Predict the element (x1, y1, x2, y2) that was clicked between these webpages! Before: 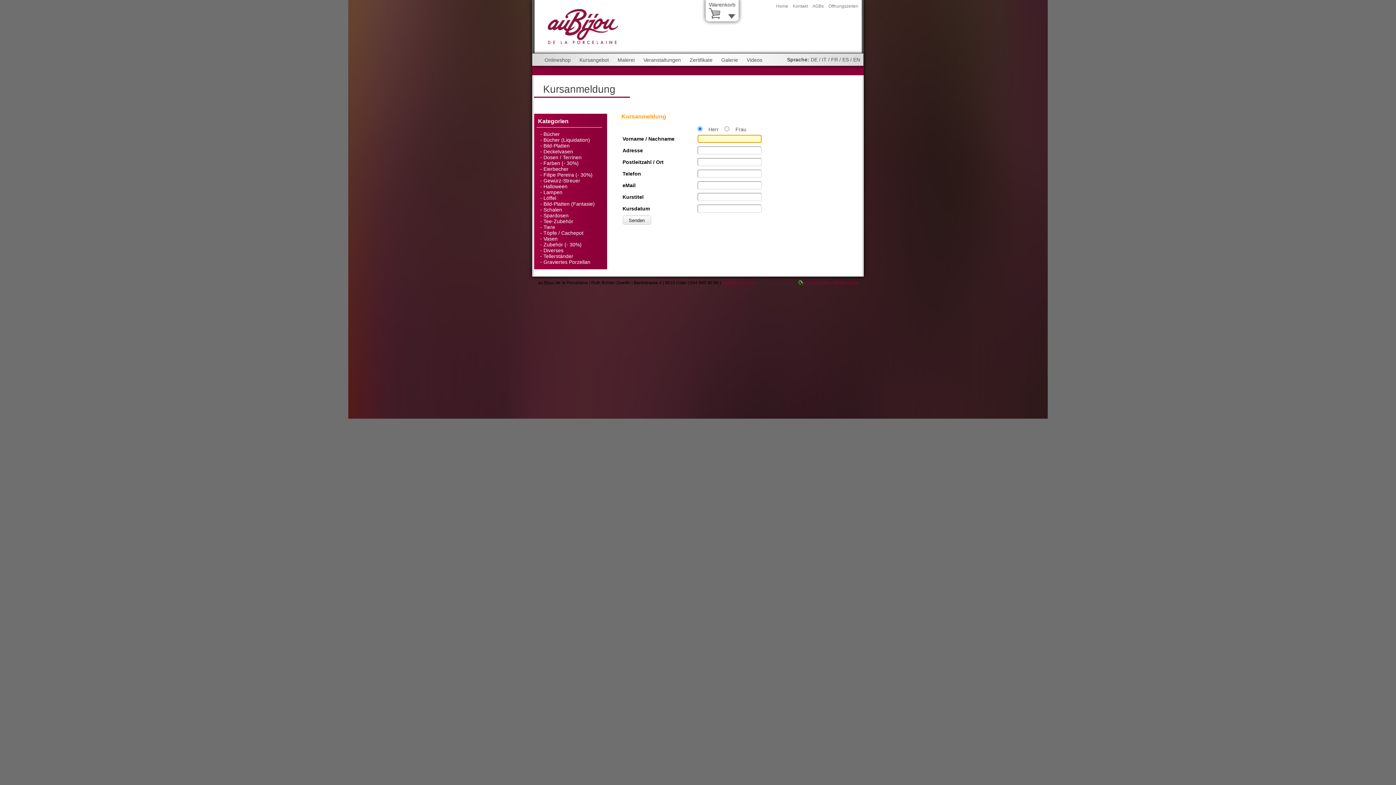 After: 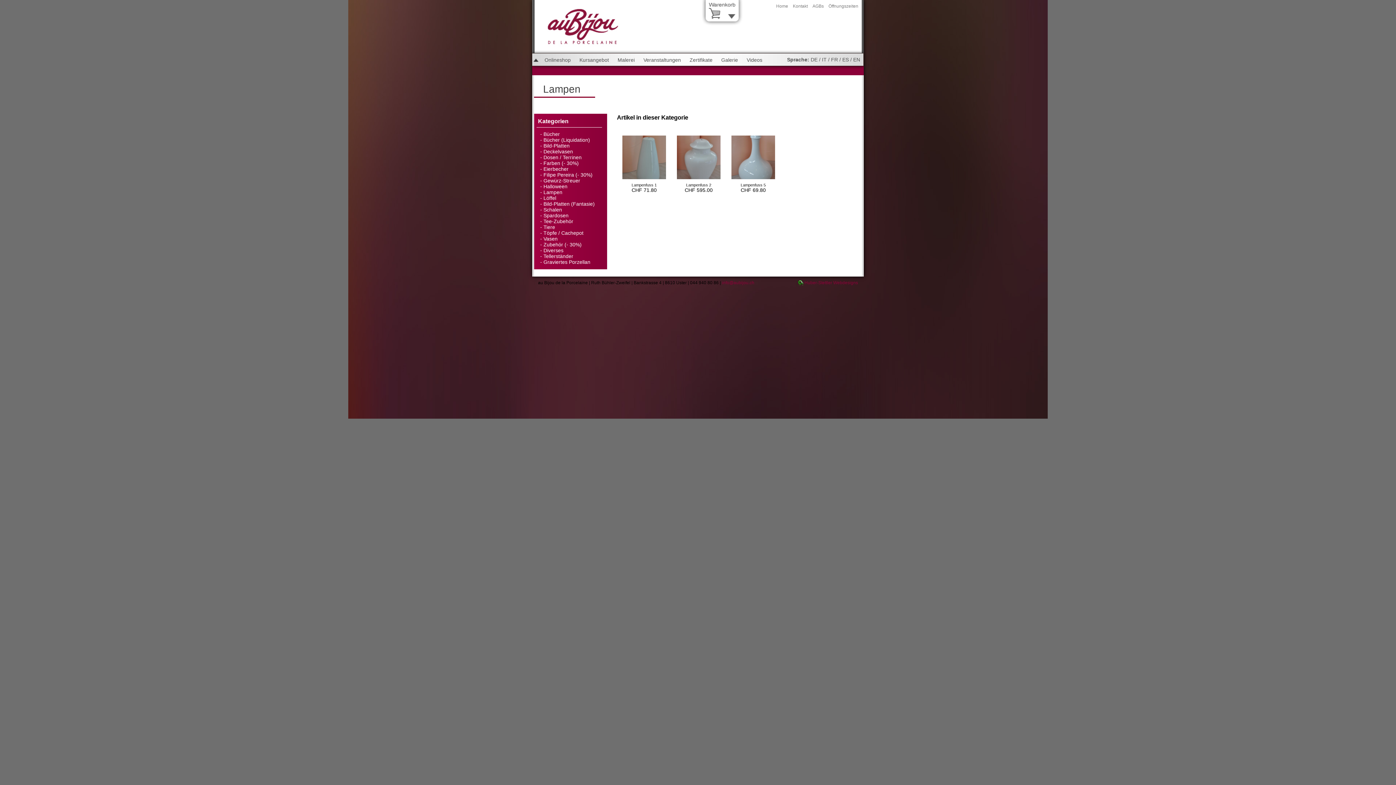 Action: label: Lampen bbox: (543, 189, 562, 195)